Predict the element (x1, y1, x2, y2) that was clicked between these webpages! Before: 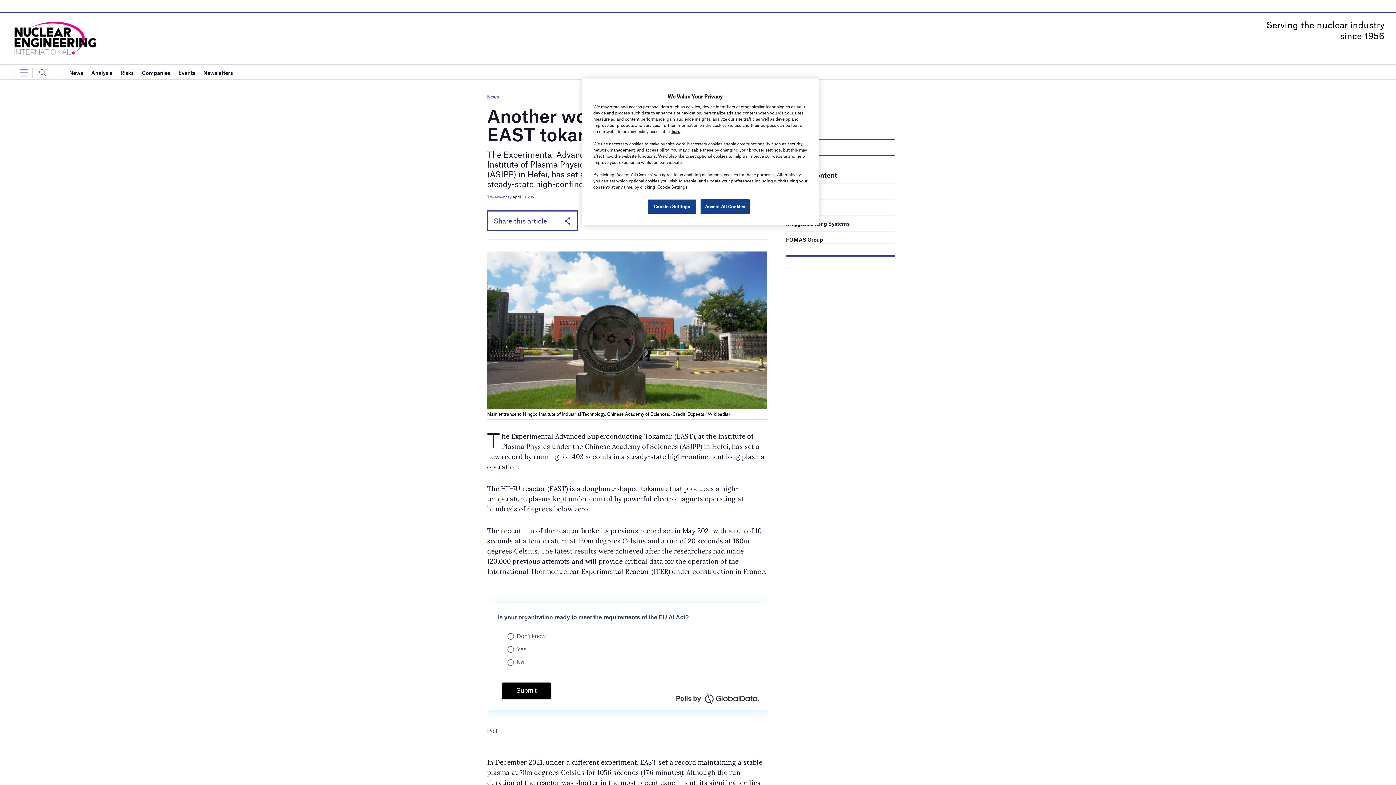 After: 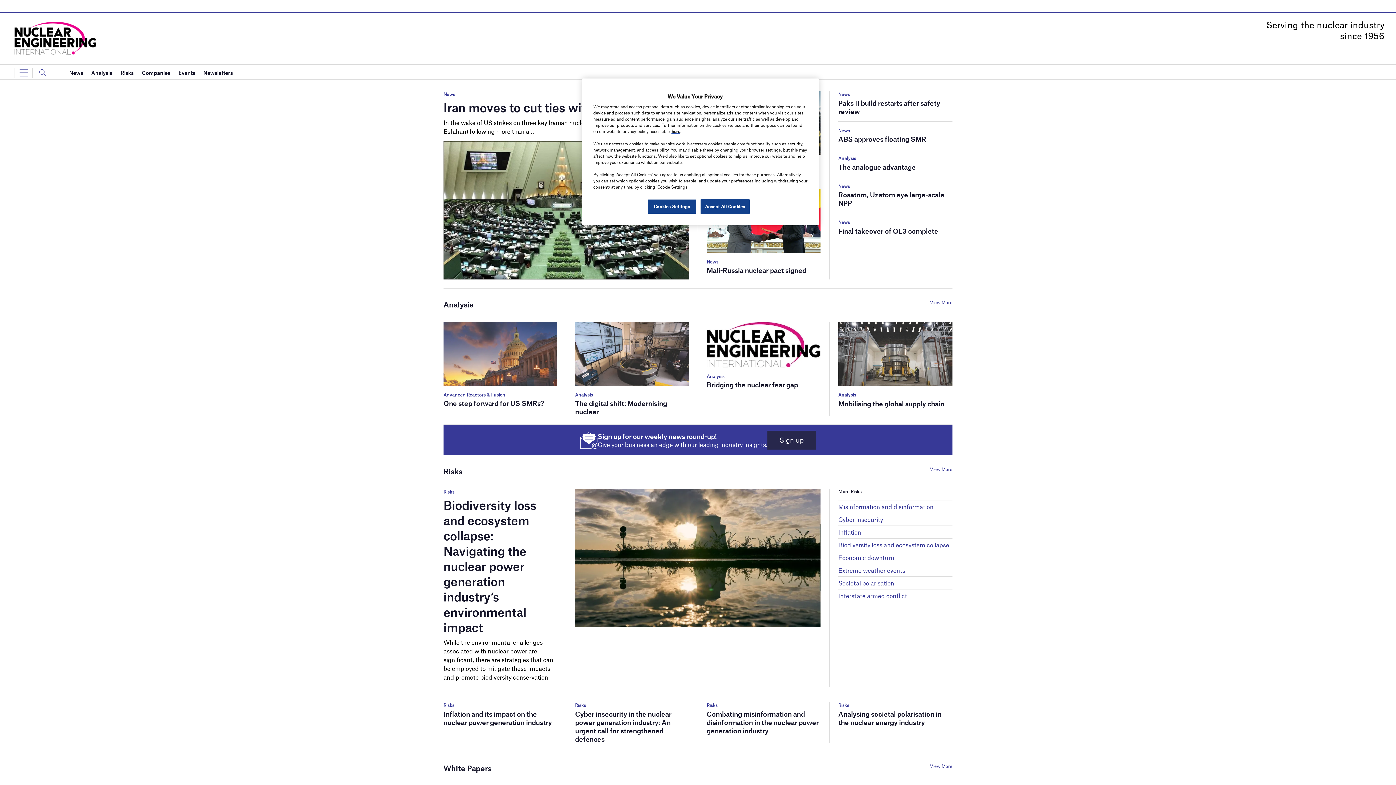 Action: bbox: (14, 34, 96, 39)